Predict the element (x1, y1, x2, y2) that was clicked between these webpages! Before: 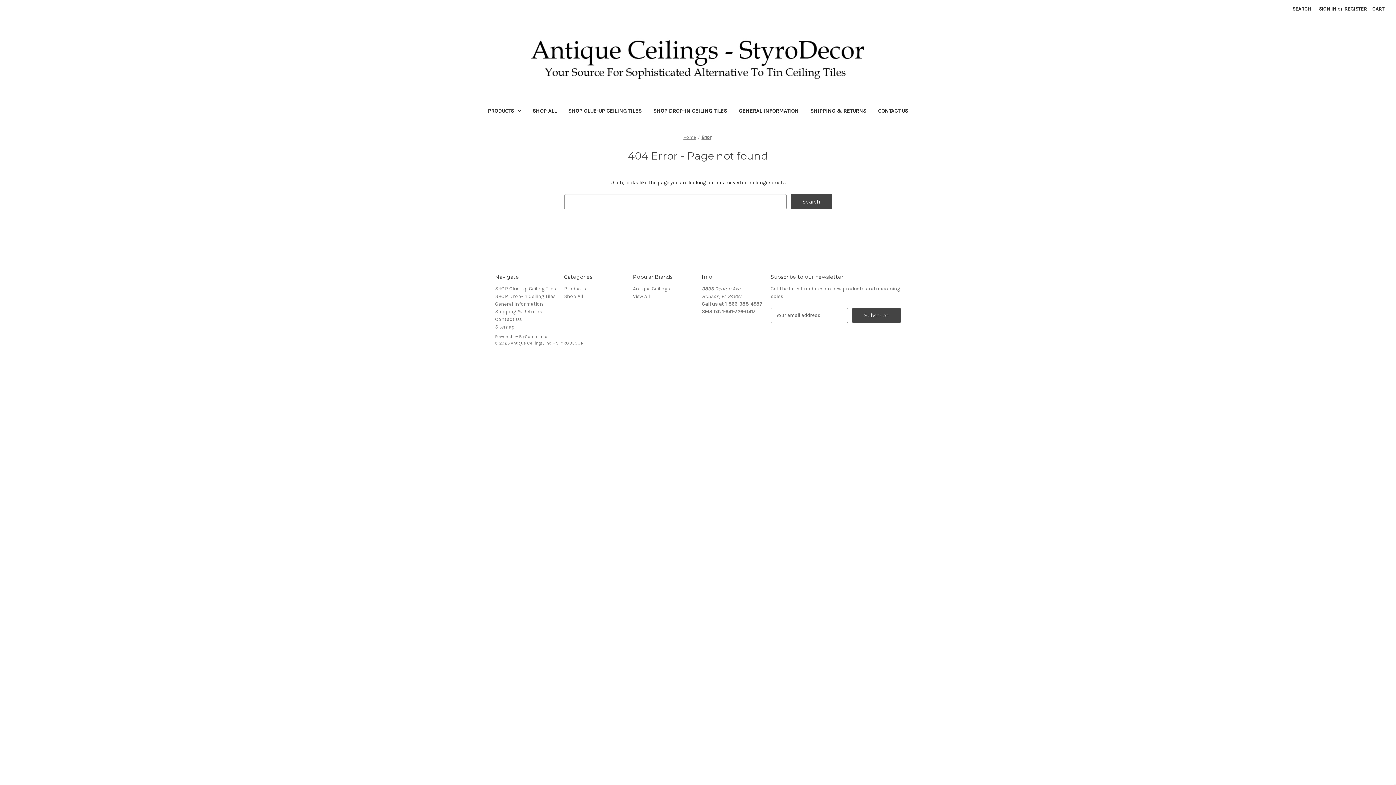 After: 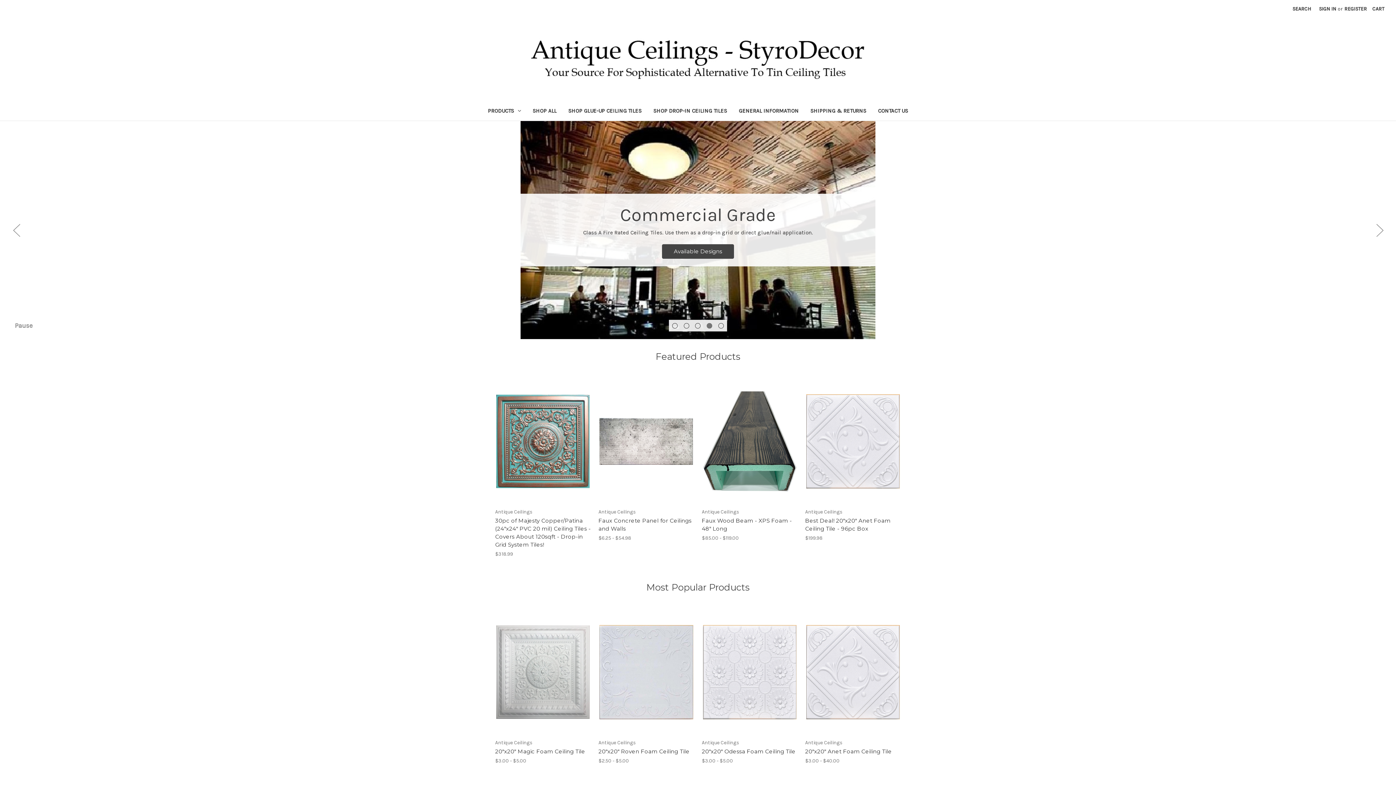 Action: bbox: (683, 134, 696, 139) label: Home